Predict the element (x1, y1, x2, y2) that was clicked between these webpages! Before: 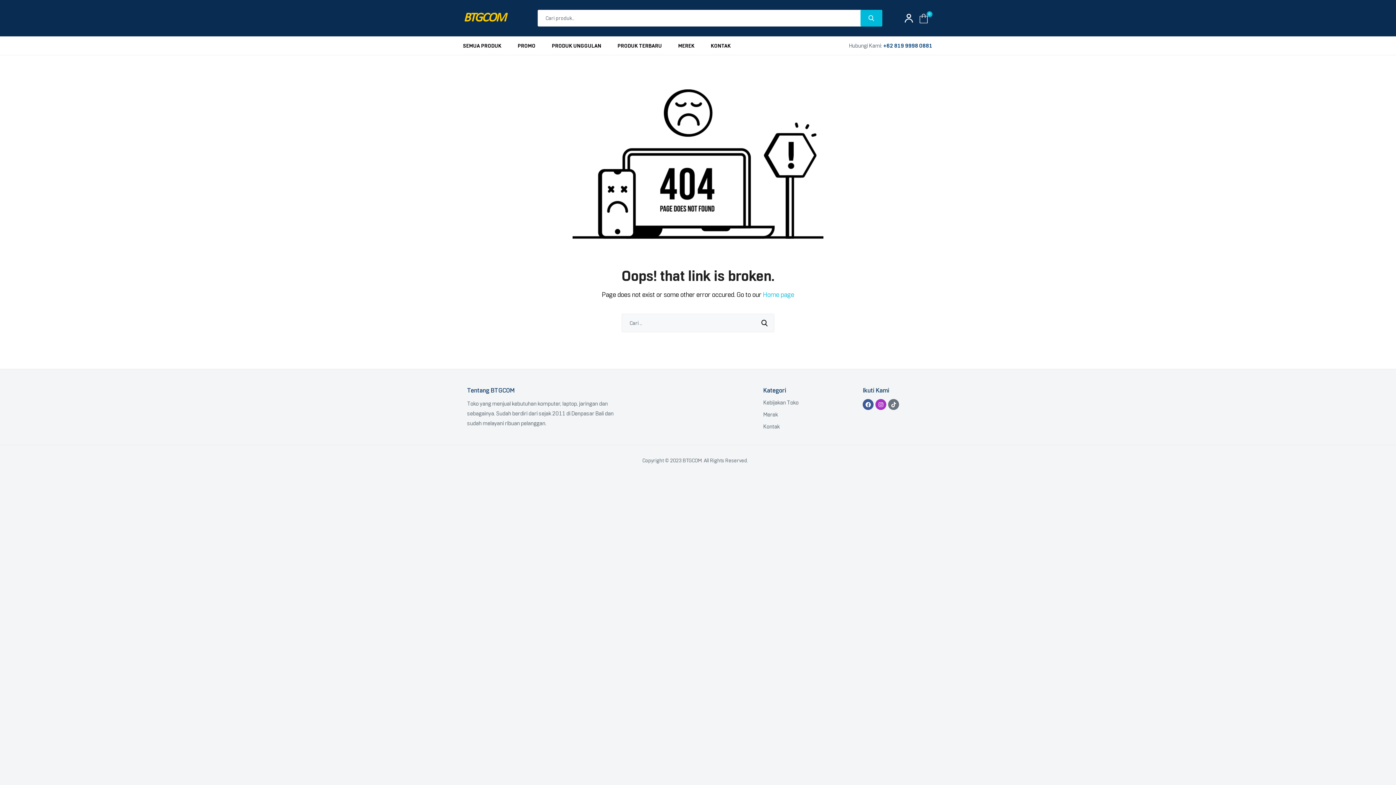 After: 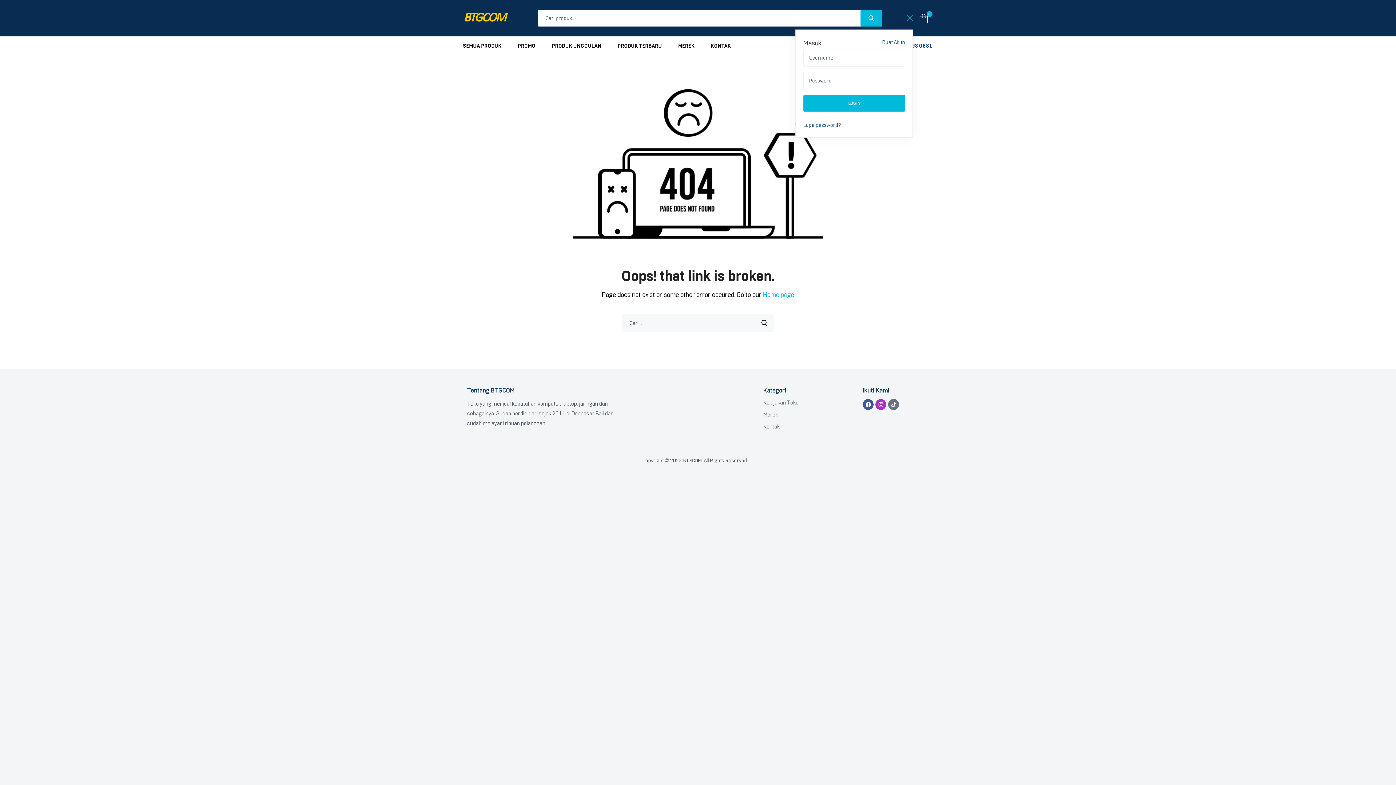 Action: bbox: (904, 10, 913, 26)